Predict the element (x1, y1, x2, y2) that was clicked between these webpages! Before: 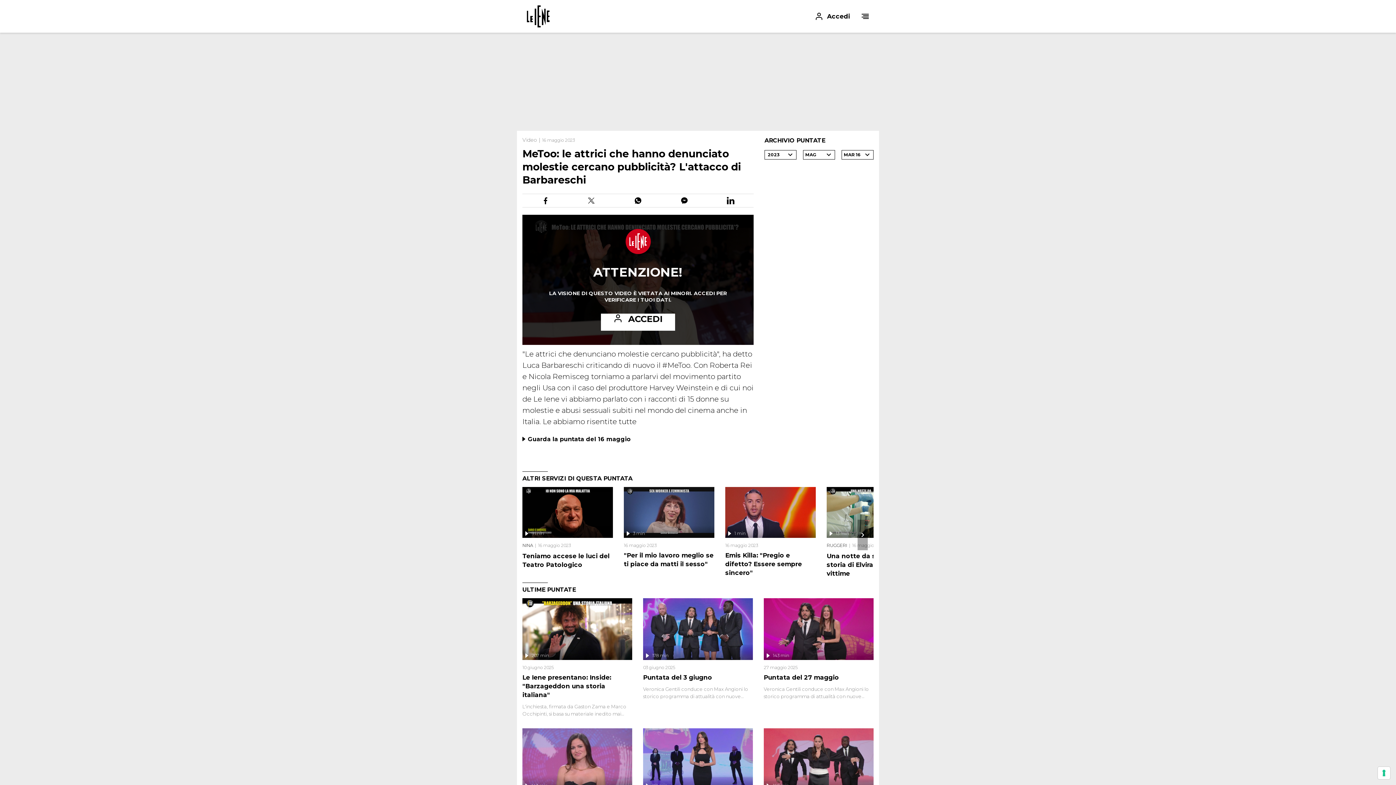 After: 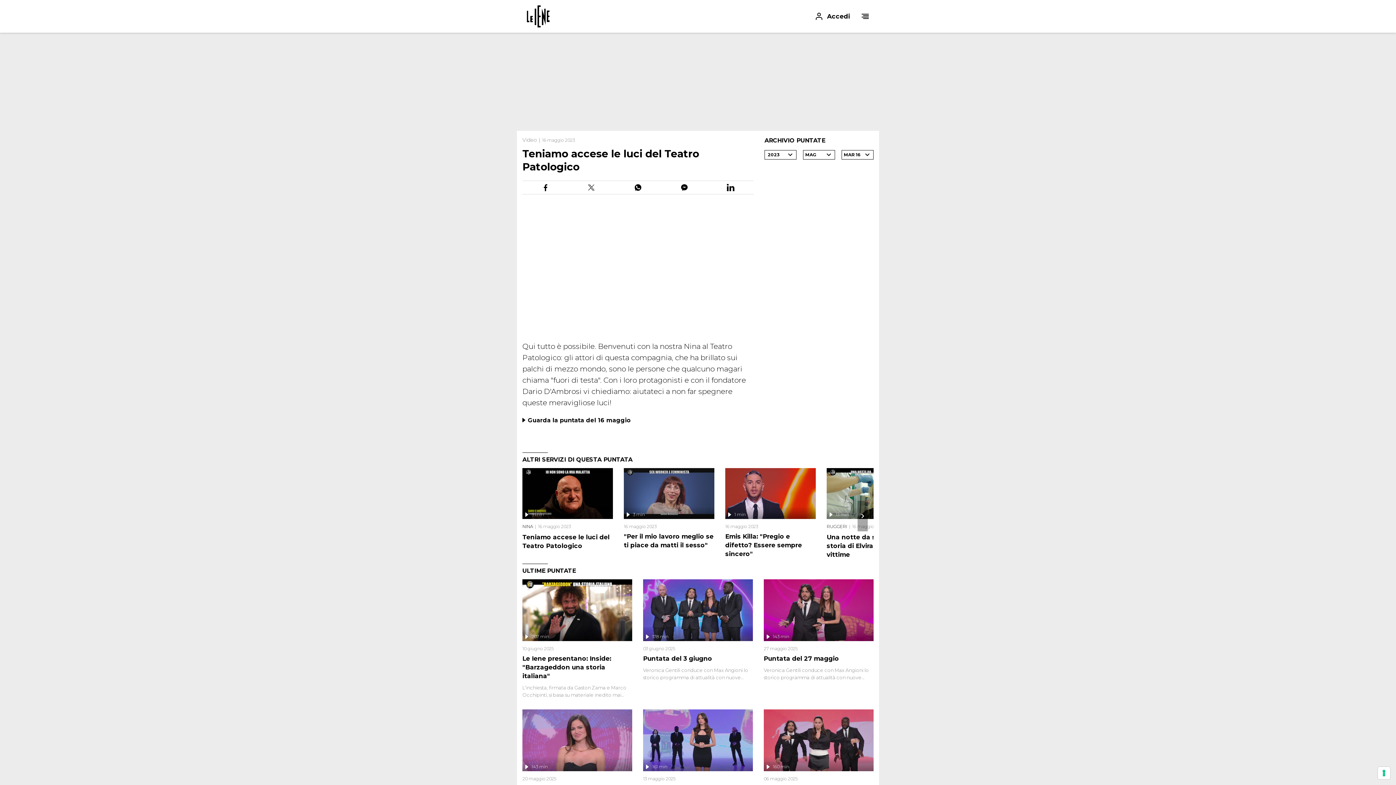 Action: bbox: (522, 487, 613, 538)